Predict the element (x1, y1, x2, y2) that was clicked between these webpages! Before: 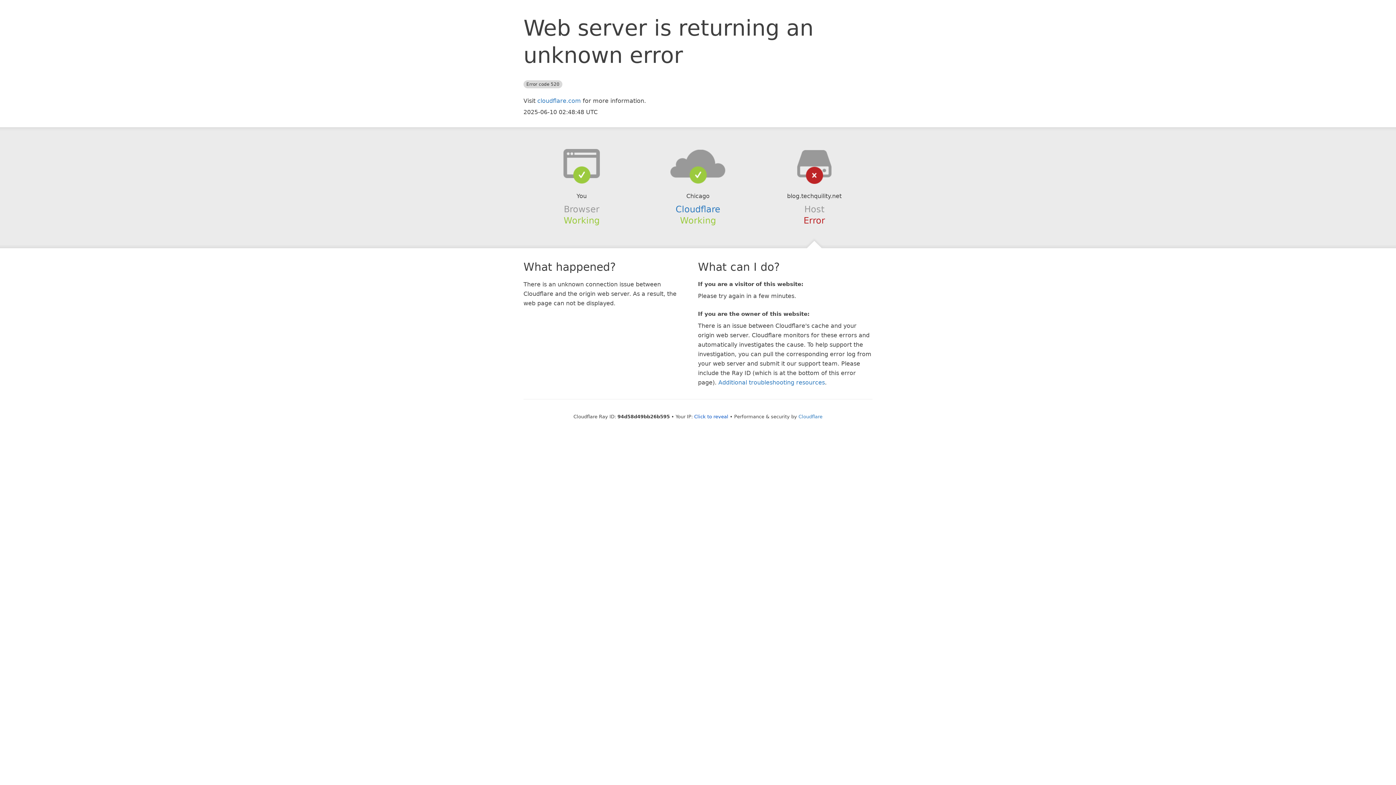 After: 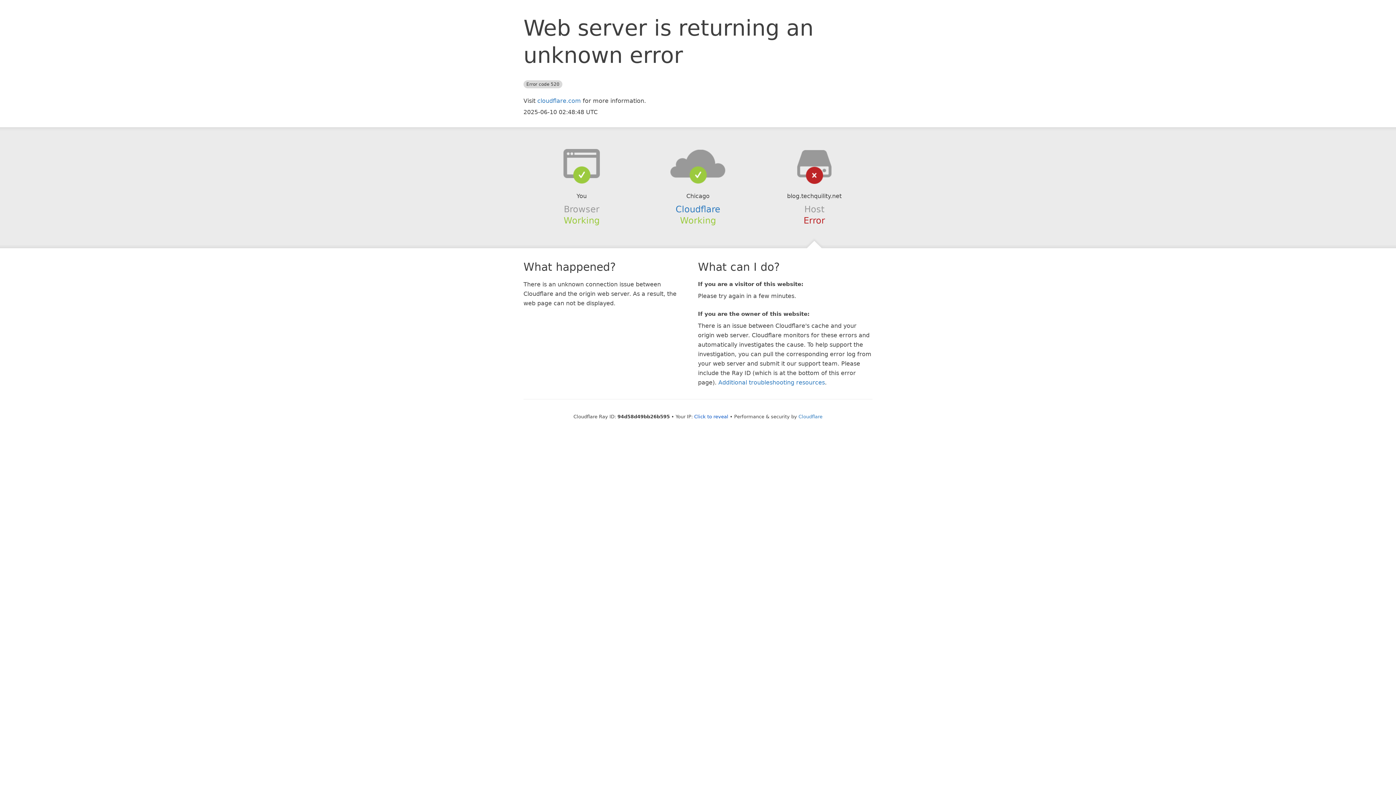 Action: bbox: (639, 148, 756, 178)